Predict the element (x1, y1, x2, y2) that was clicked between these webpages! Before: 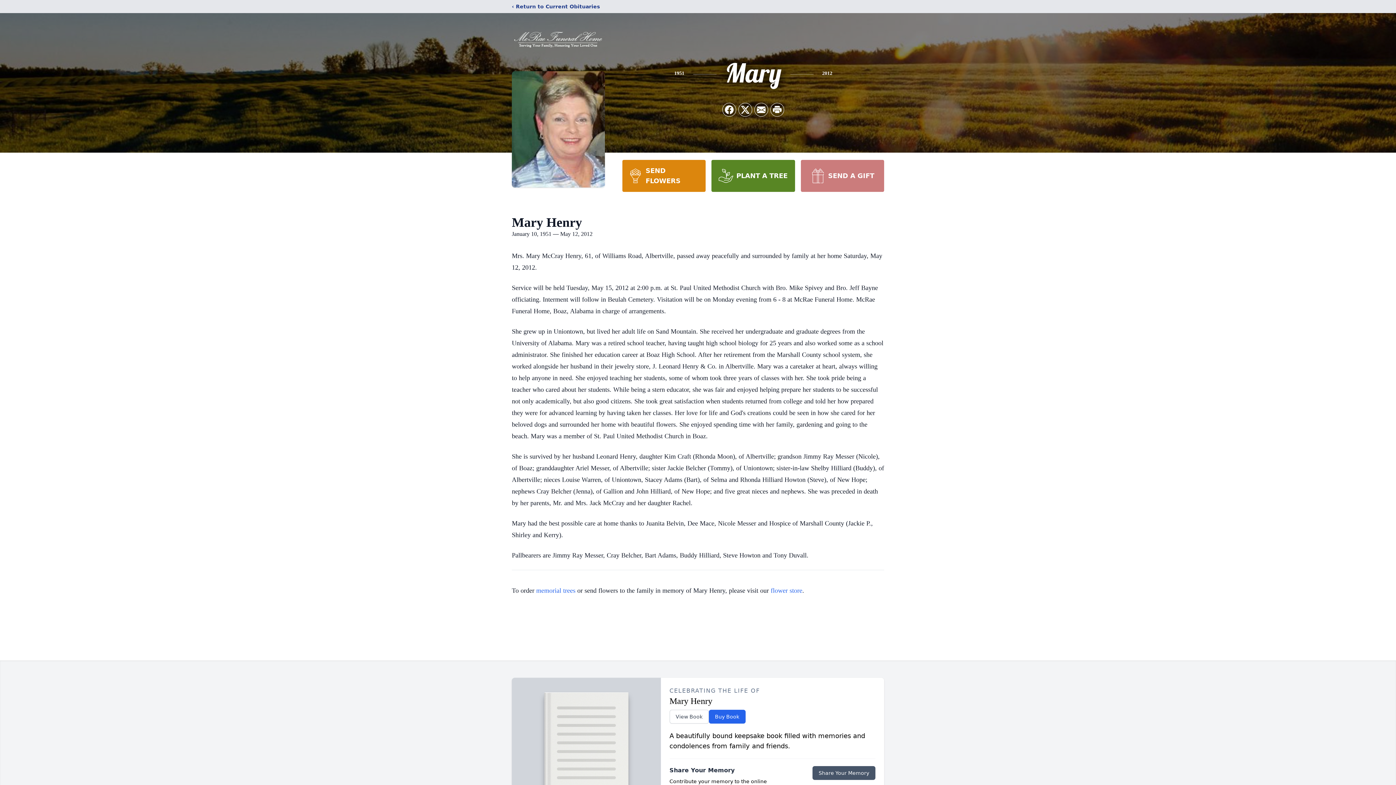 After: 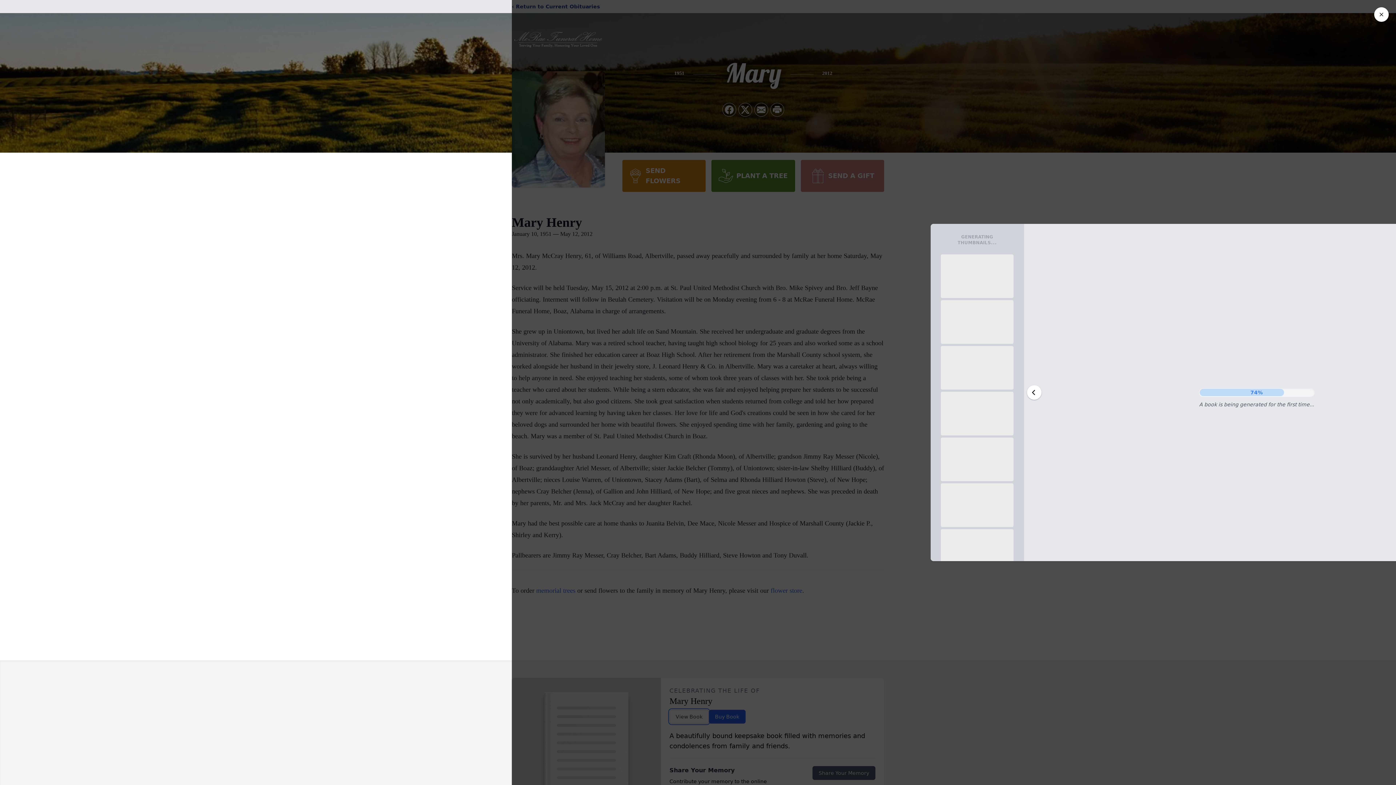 Action: label: View Book bbox: (669, 710, 708, 724)